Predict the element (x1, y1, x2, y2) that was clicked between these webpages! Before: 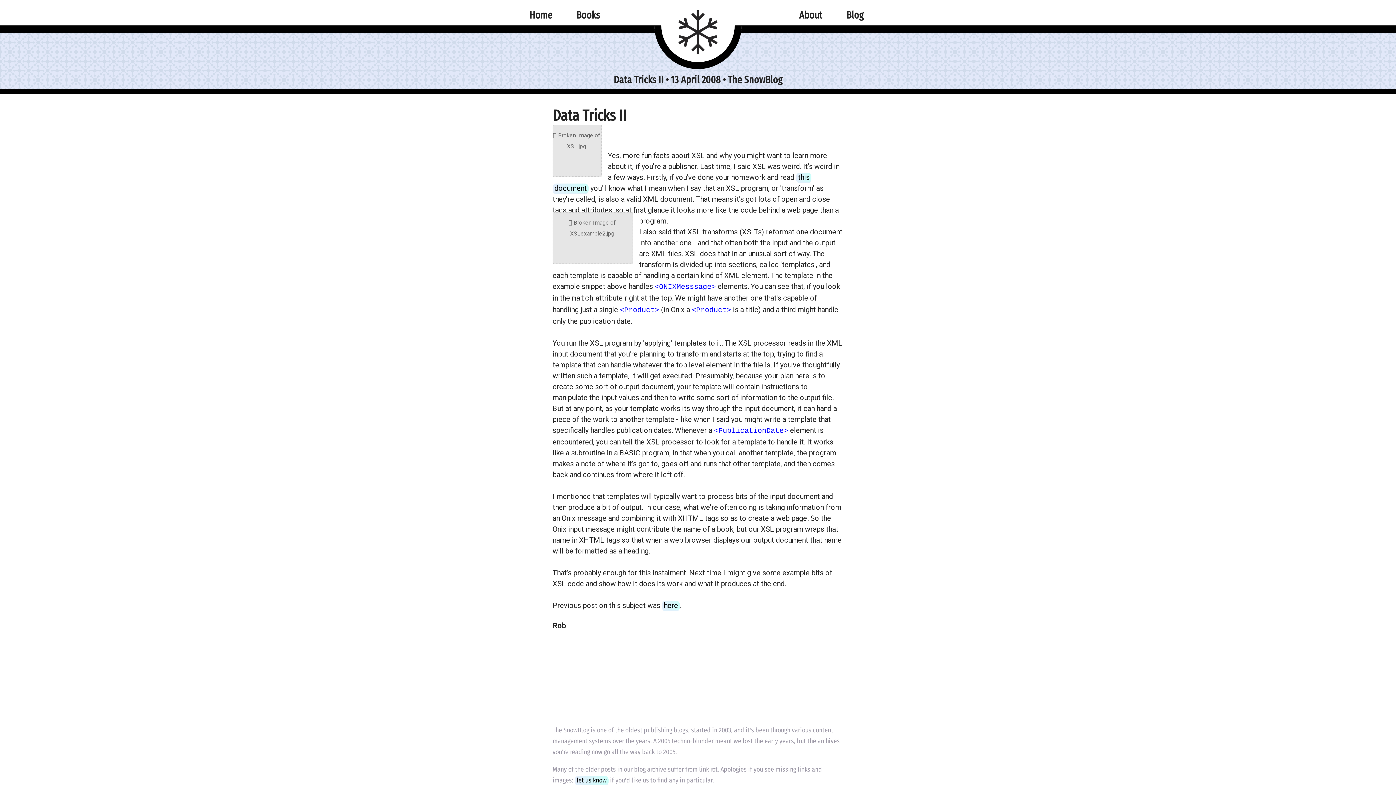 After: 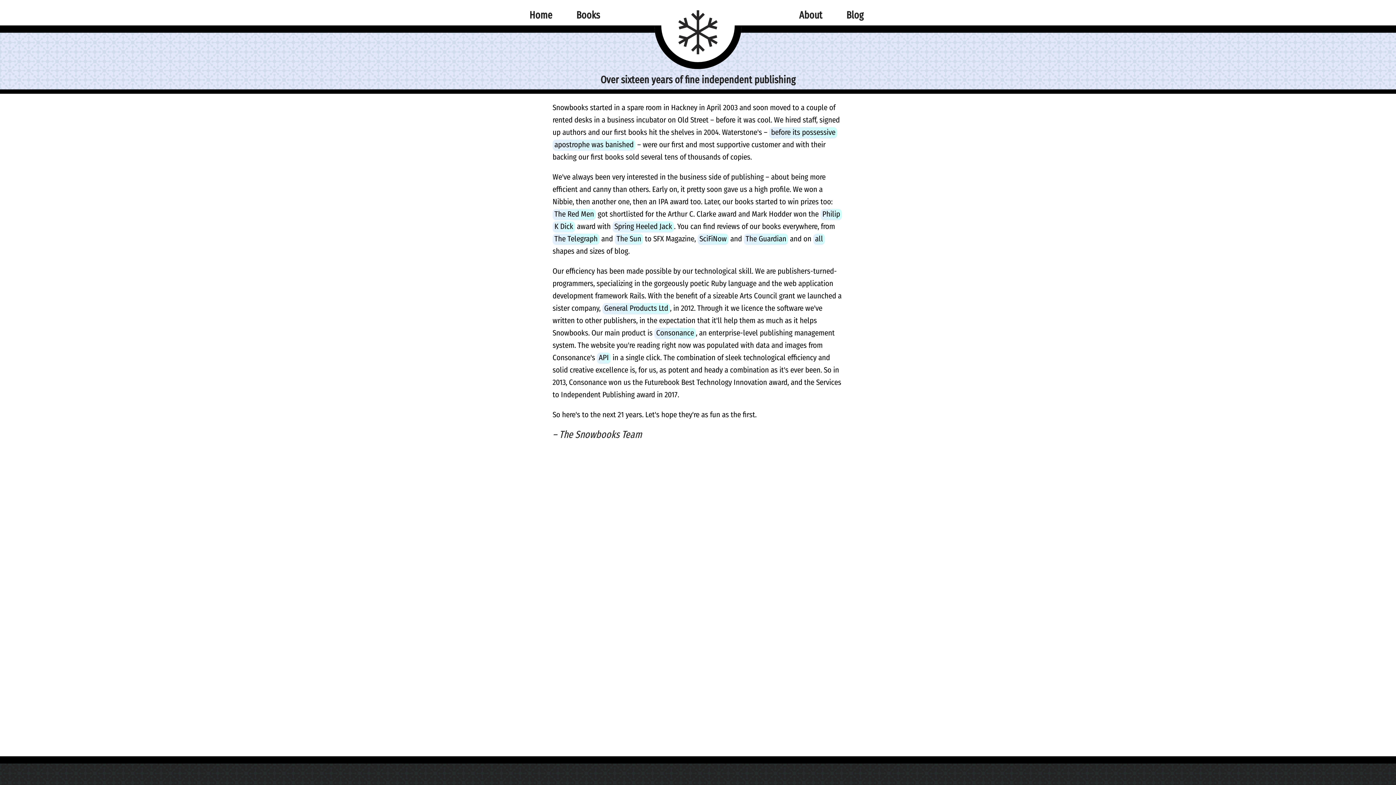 Action: label: About bbox: (799, 9, 822, 21)